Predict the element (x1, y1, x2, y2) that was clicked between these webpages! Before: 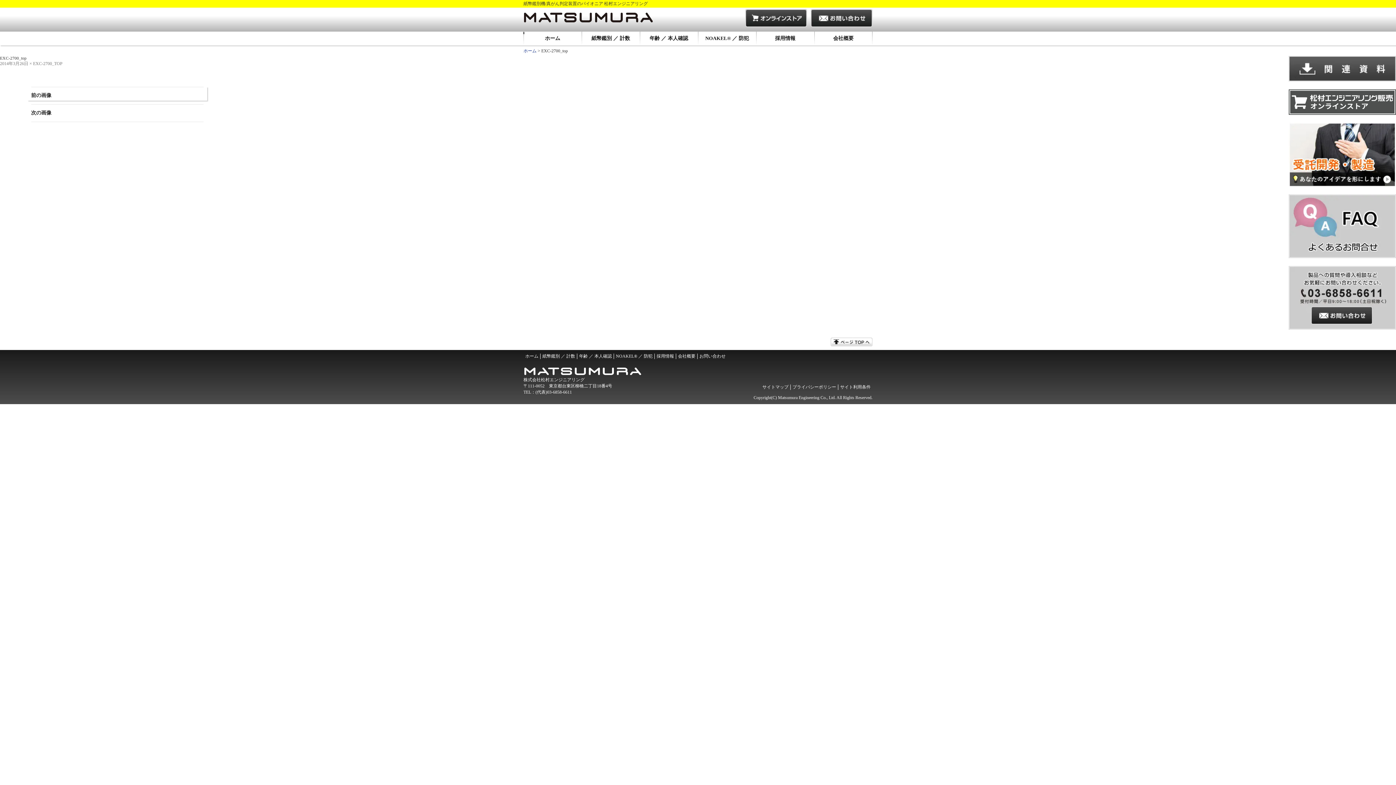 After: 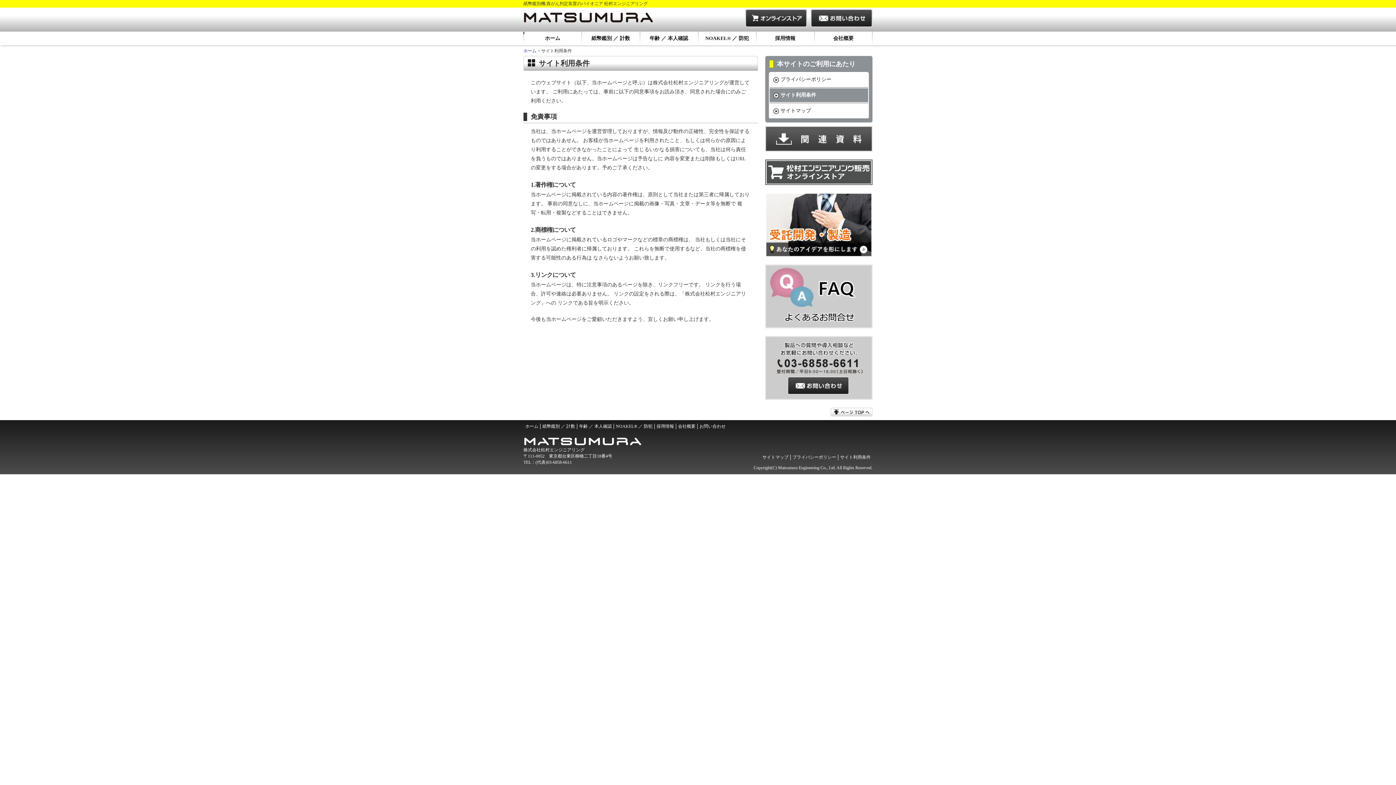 Action: bbox: (840, 384, 870, 389) label: サイト利用条件